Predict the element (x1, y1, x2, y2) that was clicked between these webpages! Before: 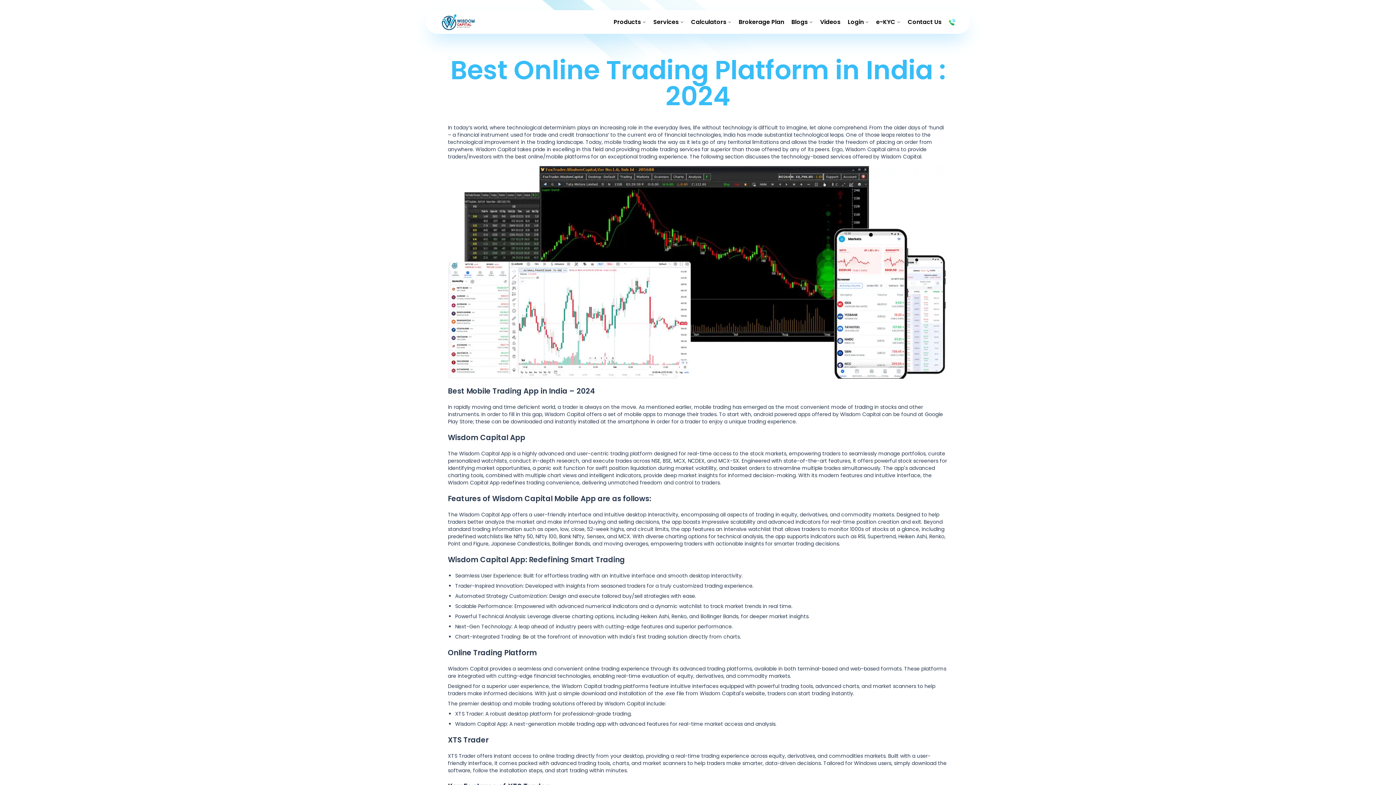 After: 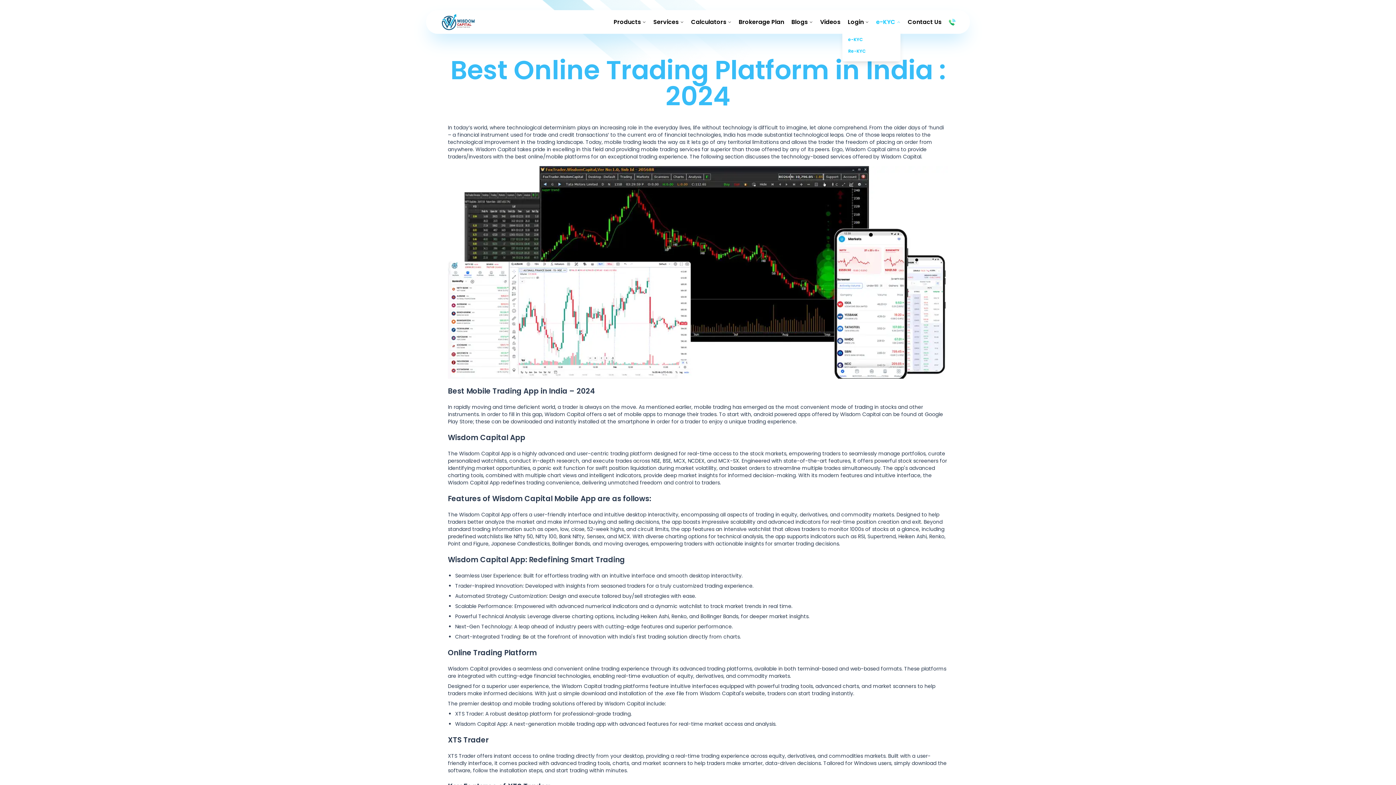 Action: bbox: (876, 17, 895, 26) label: e-KYC